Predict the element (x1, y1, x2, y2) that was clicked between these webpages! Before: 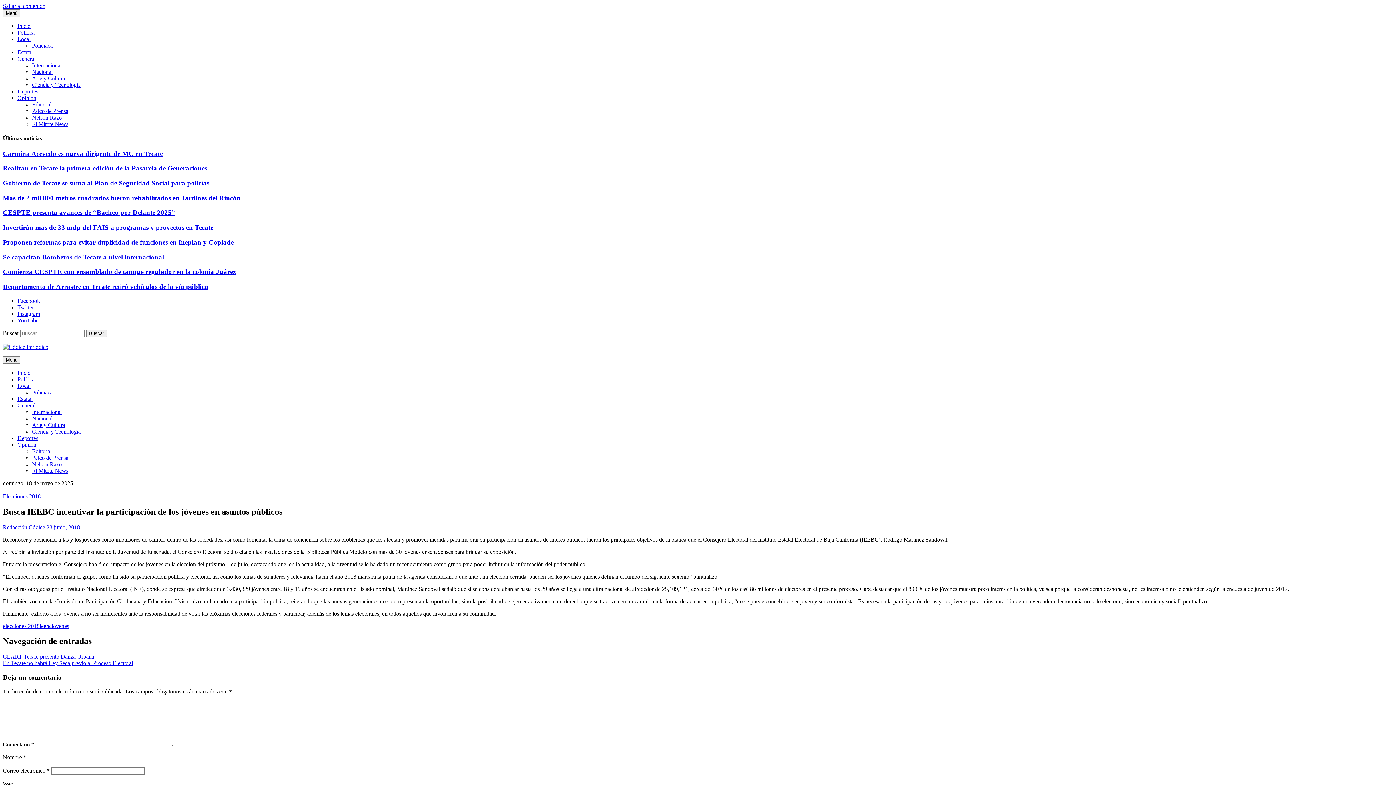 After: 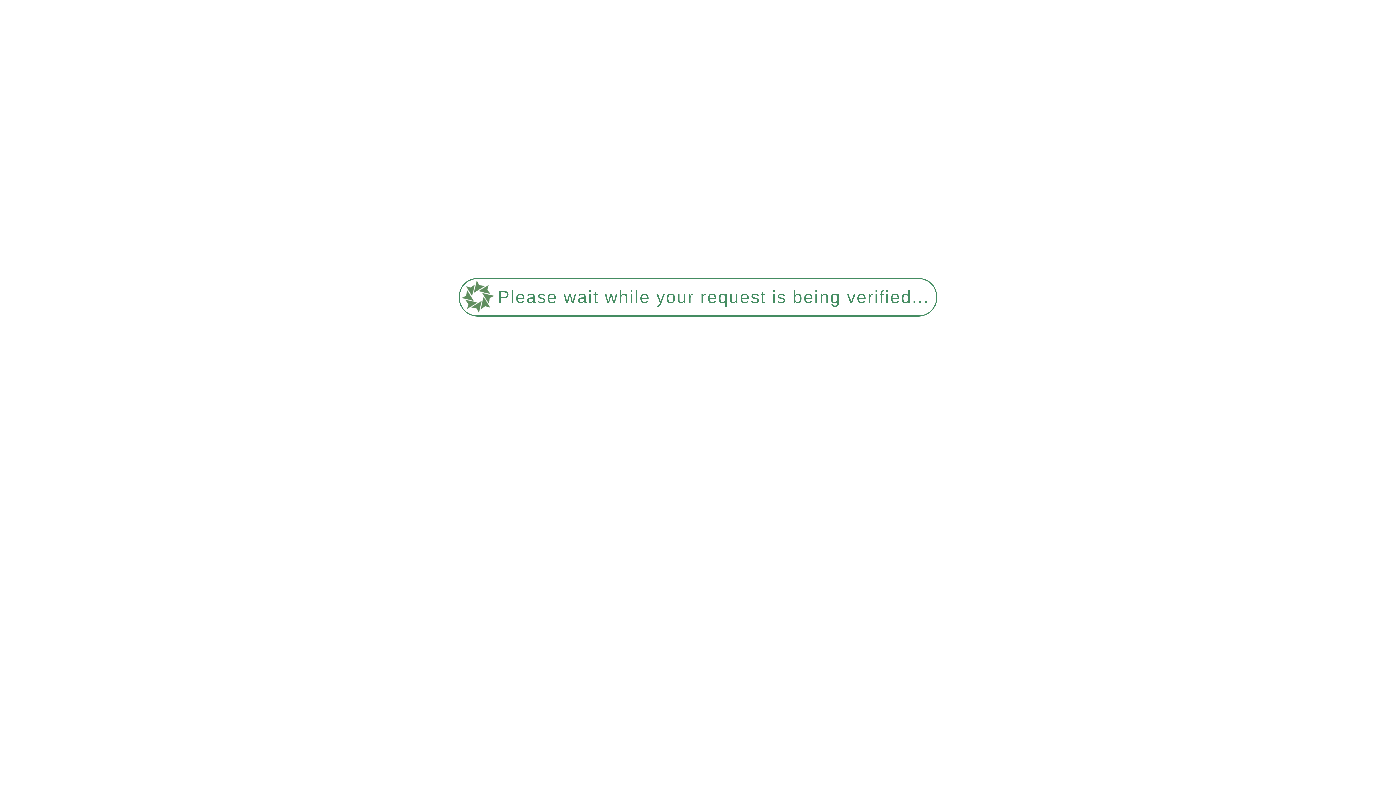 Action: label: Local bbox: (17, 382, 30, 388)